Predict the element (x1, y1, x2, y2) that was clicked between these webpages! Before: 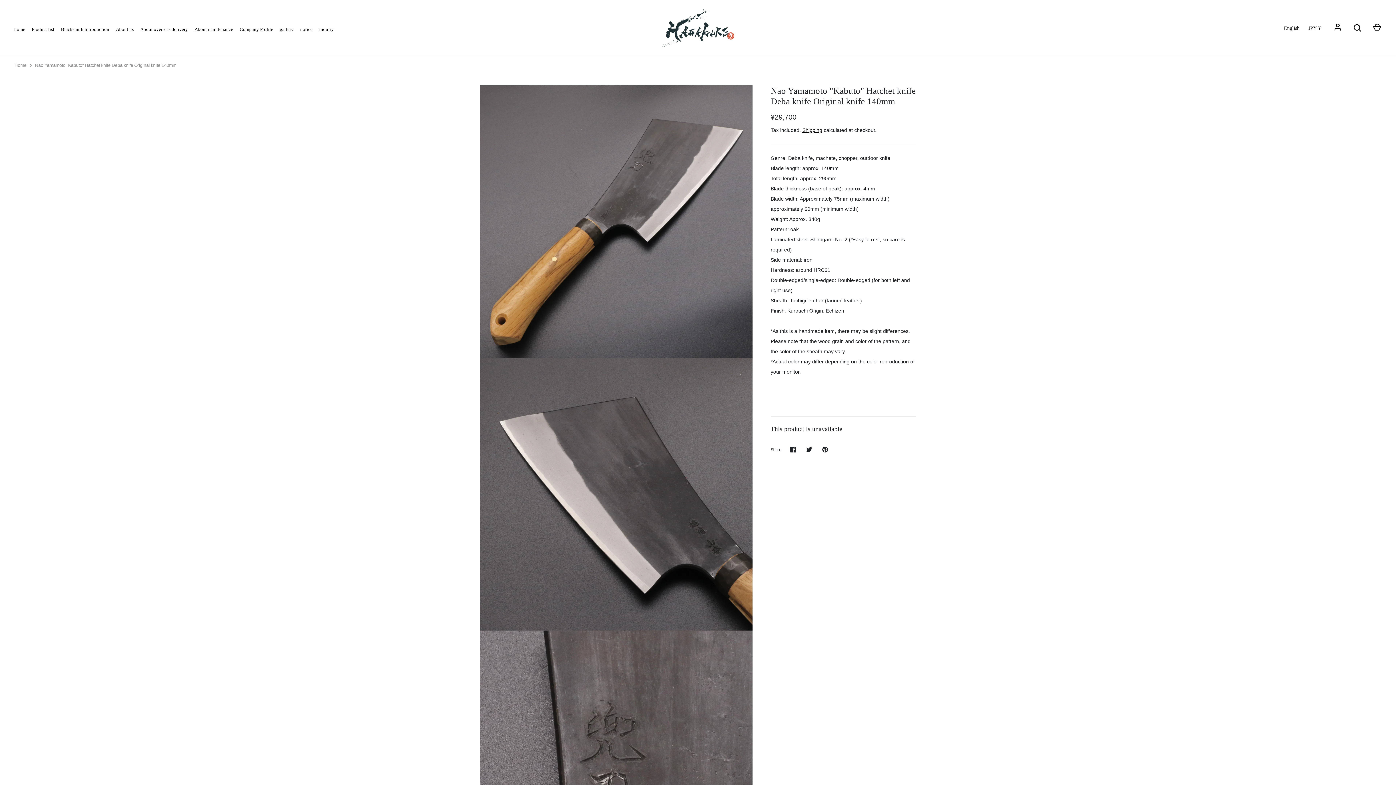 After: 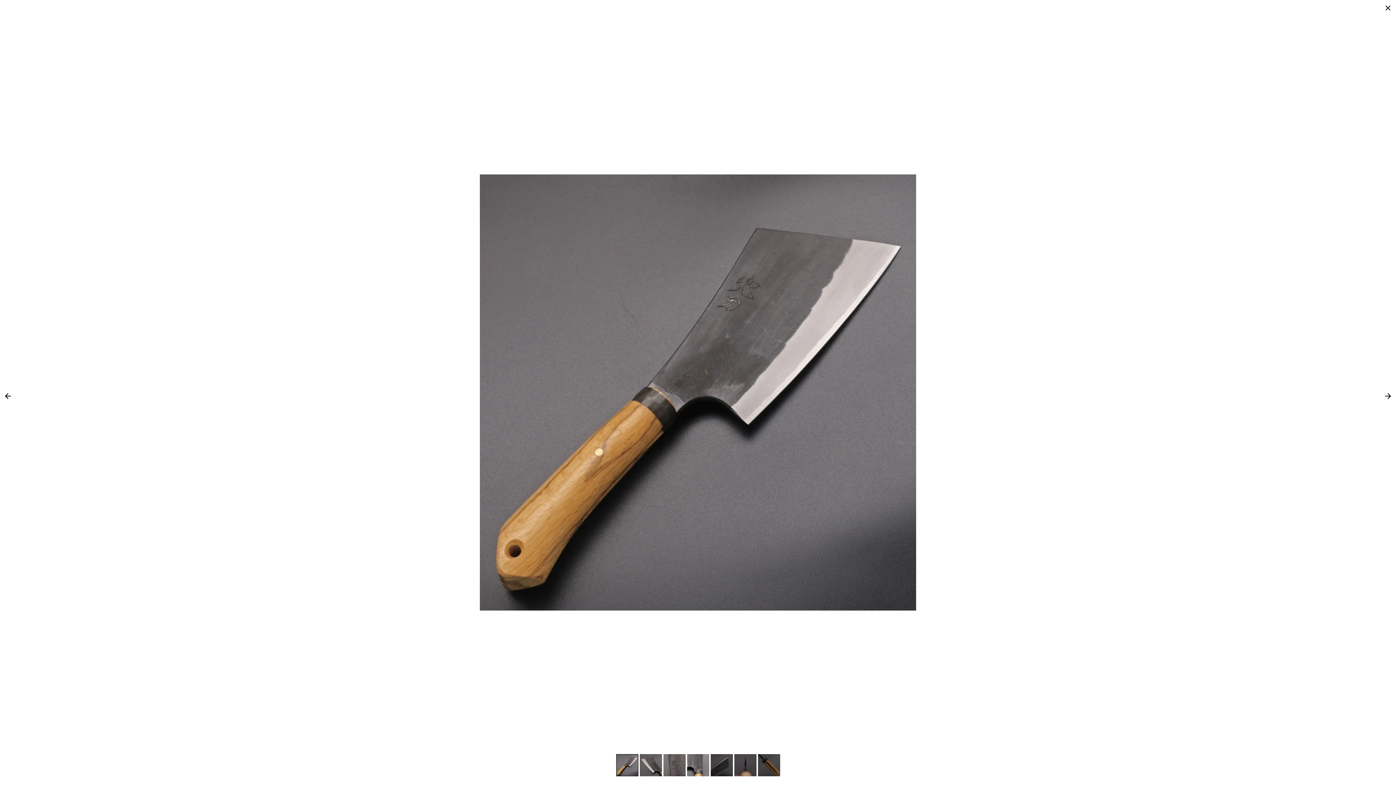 Action: bbox: (480, 85, 752, 358)